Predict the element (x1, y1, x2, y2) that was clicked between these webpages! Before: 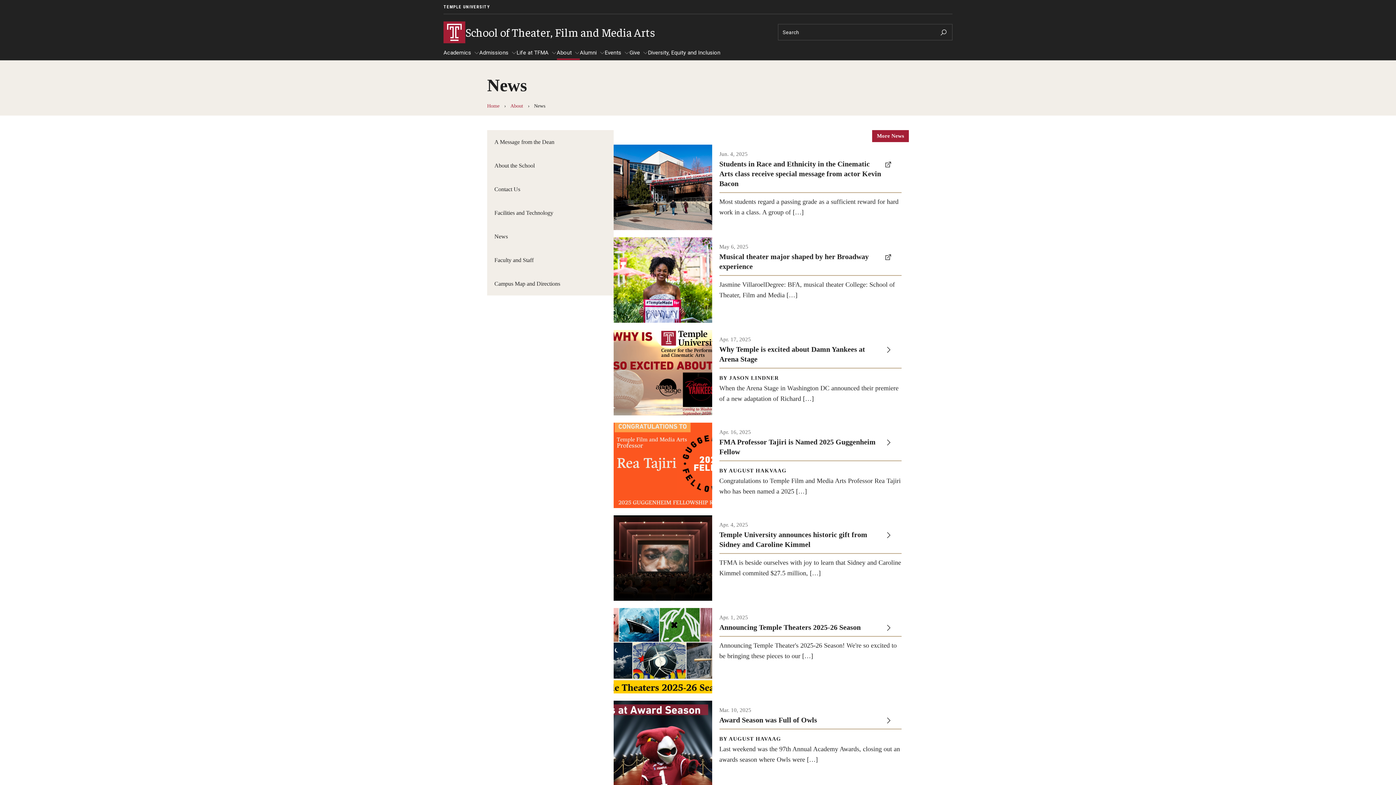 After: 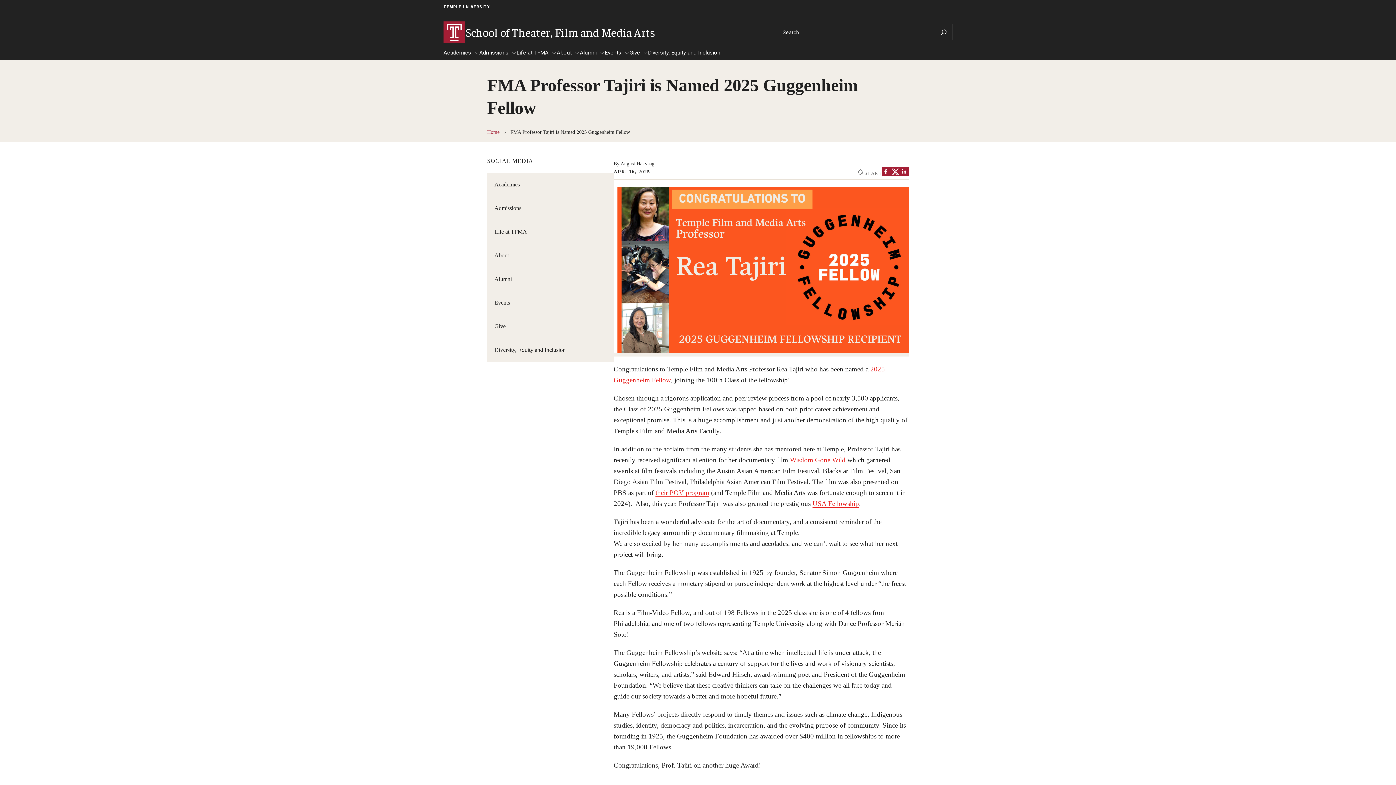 Action: bbox: (613, 422, 909, 508) label: Apr. 16, 2025

FMA Professor Tajiri is Named 2025 Guggenheim Fellow

BY AUGUST HAKVAAG

Congratulations to Temple Film and Media Arts Professor Rea Tajiri who has been named a 2025 […]